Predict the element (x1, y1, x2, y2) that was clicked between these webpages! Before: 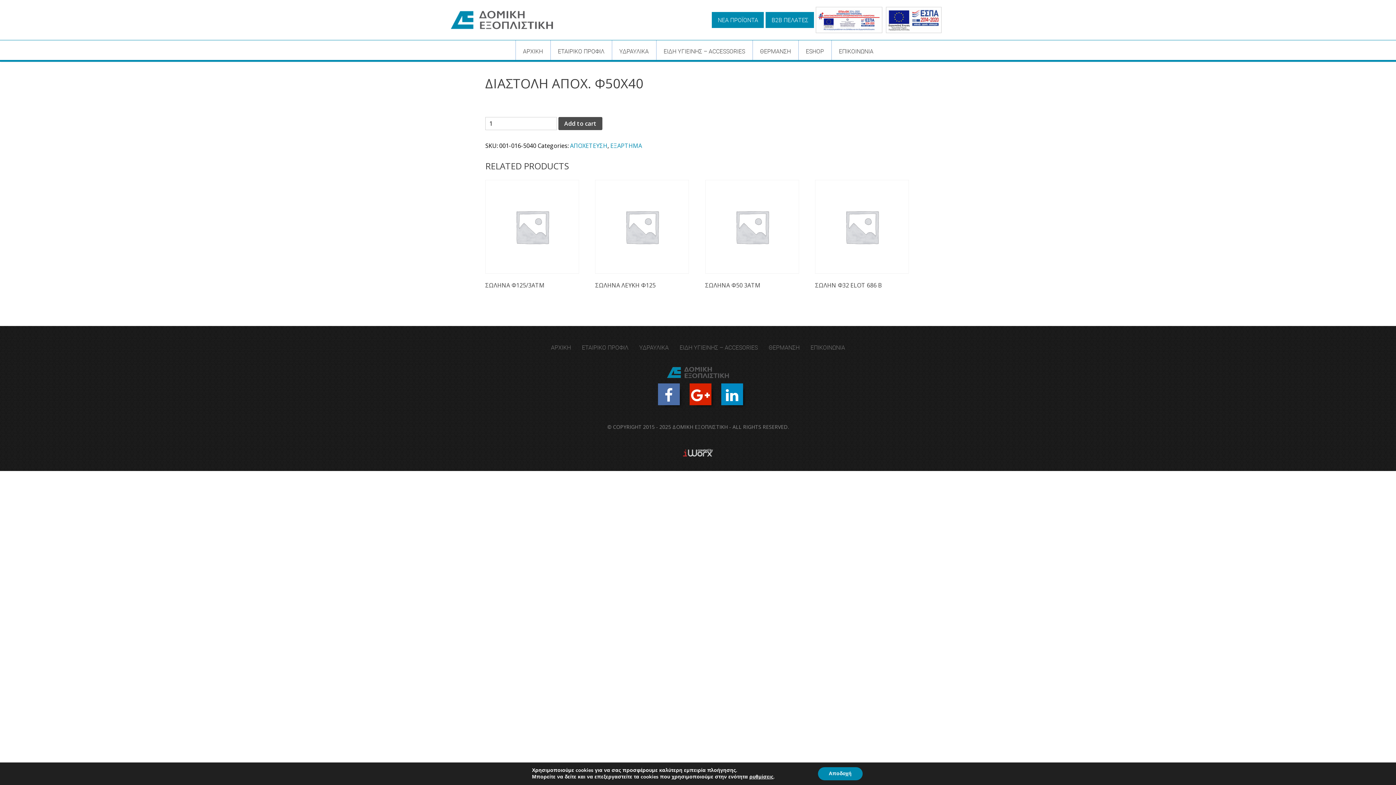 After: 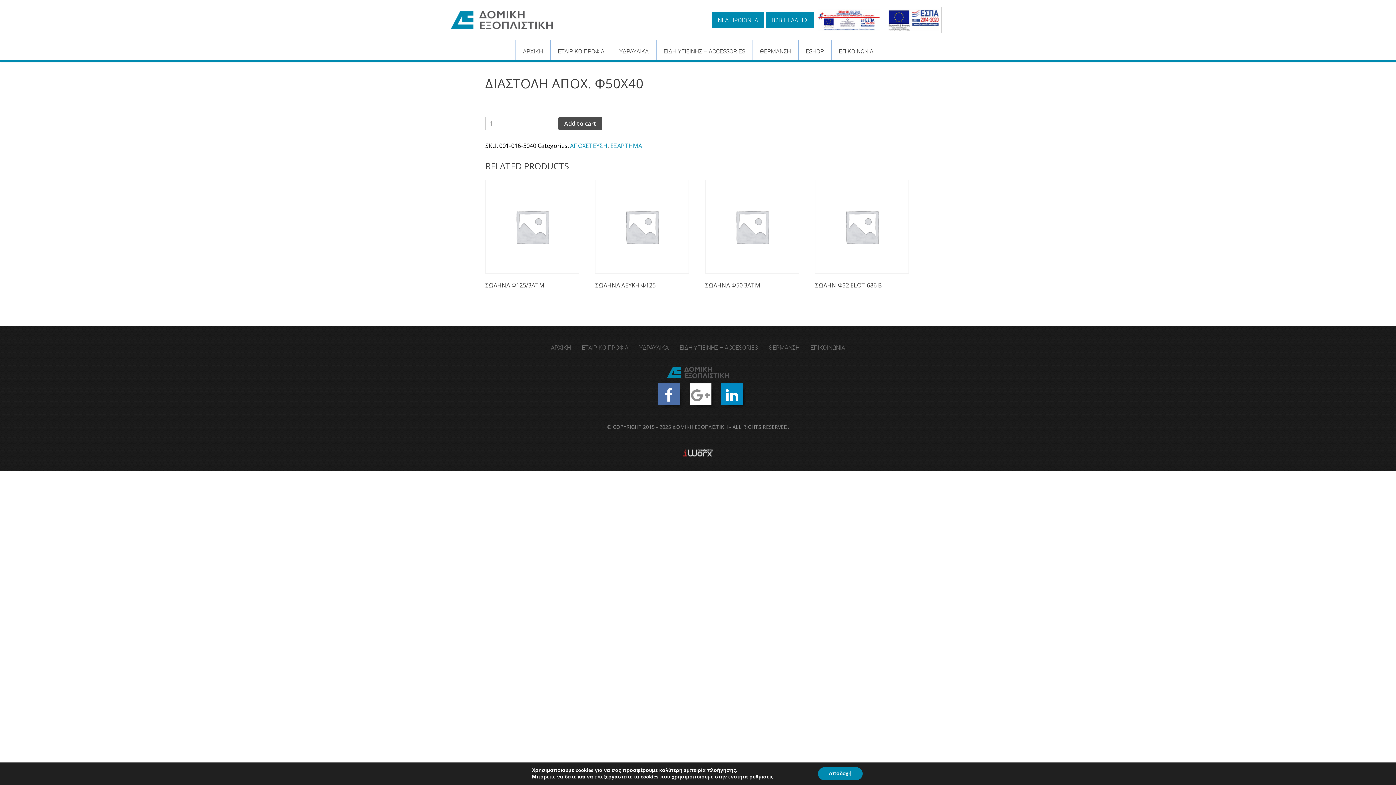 Action: label: Google Plus bbox: (689, 383, 711, 405)